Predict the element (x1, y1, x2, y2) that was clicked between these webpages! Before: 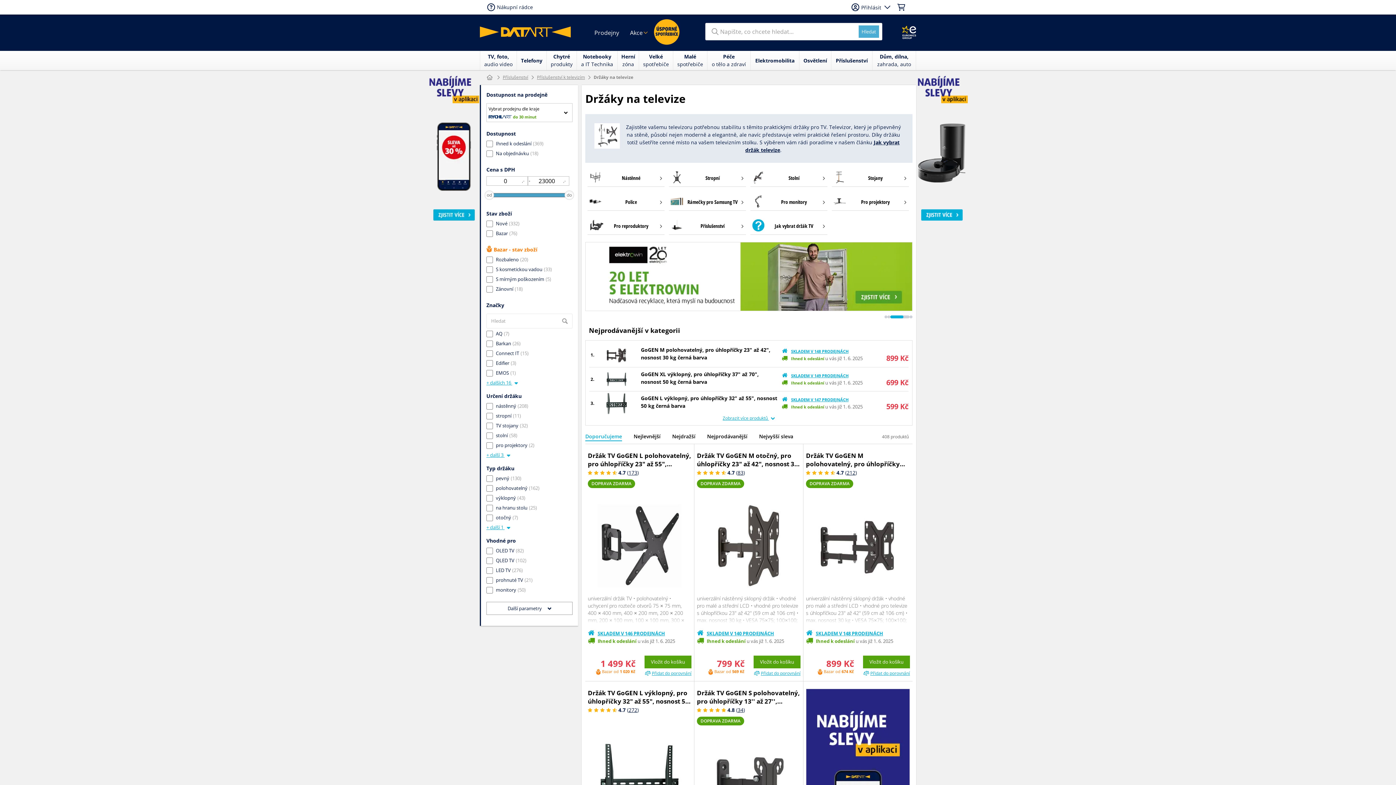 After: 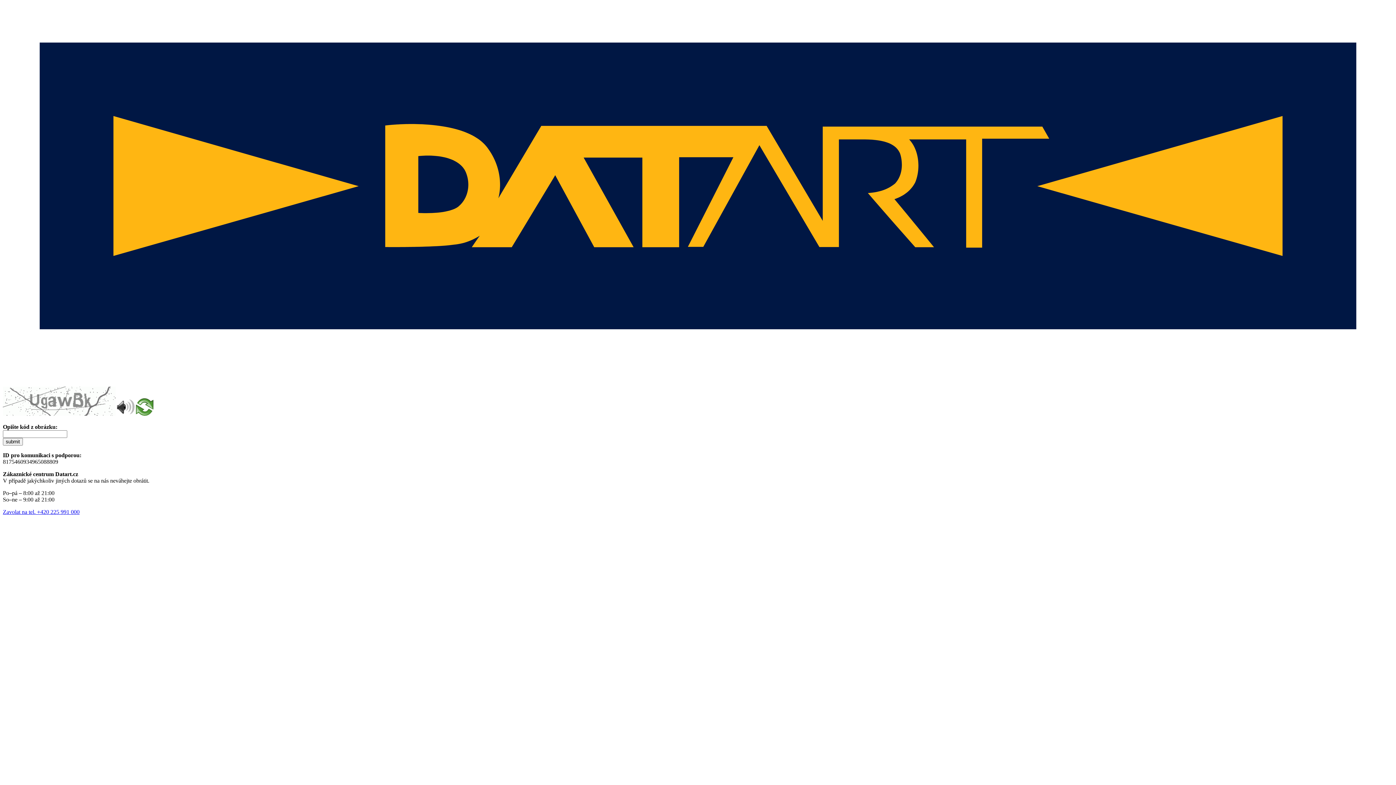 Action: bbox: (832, 194, 909, 210) label: Pro projektory